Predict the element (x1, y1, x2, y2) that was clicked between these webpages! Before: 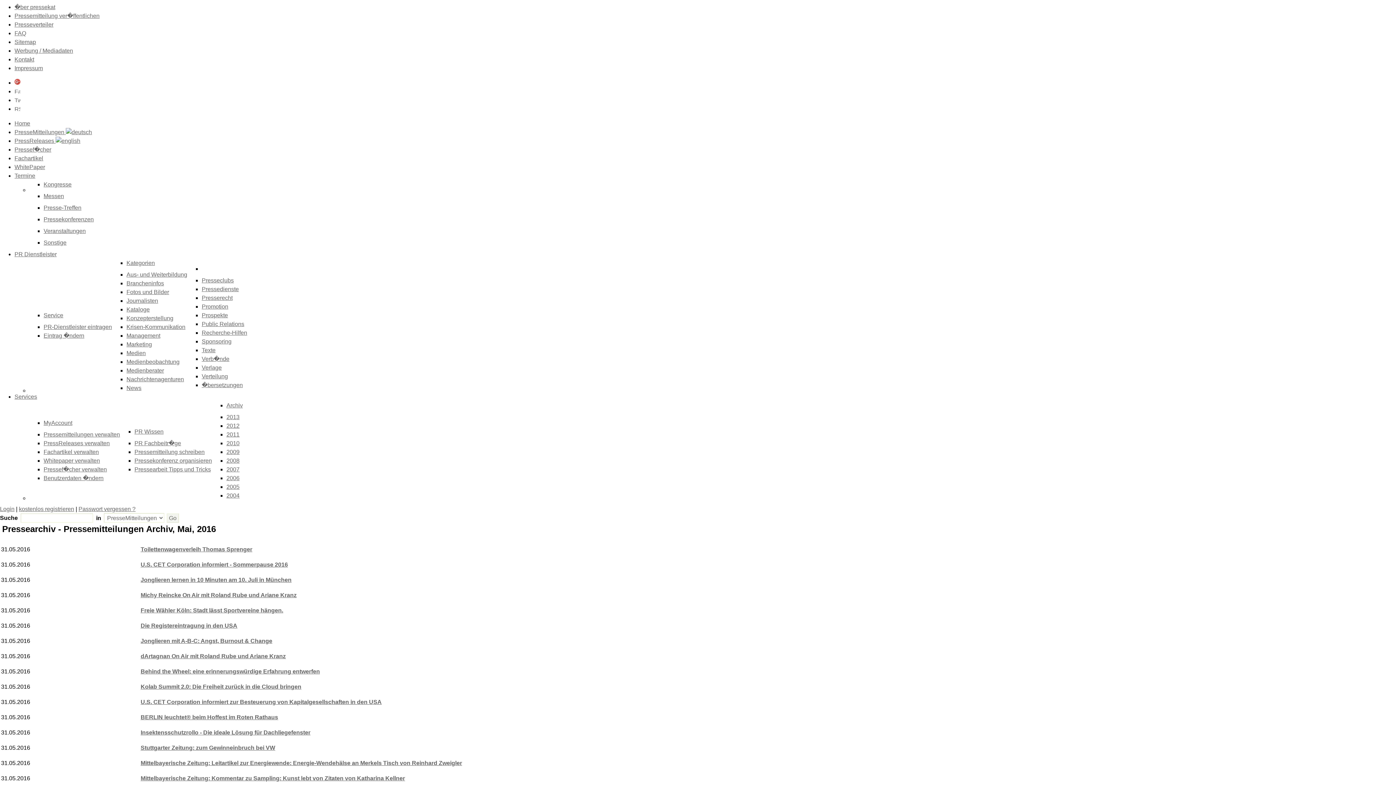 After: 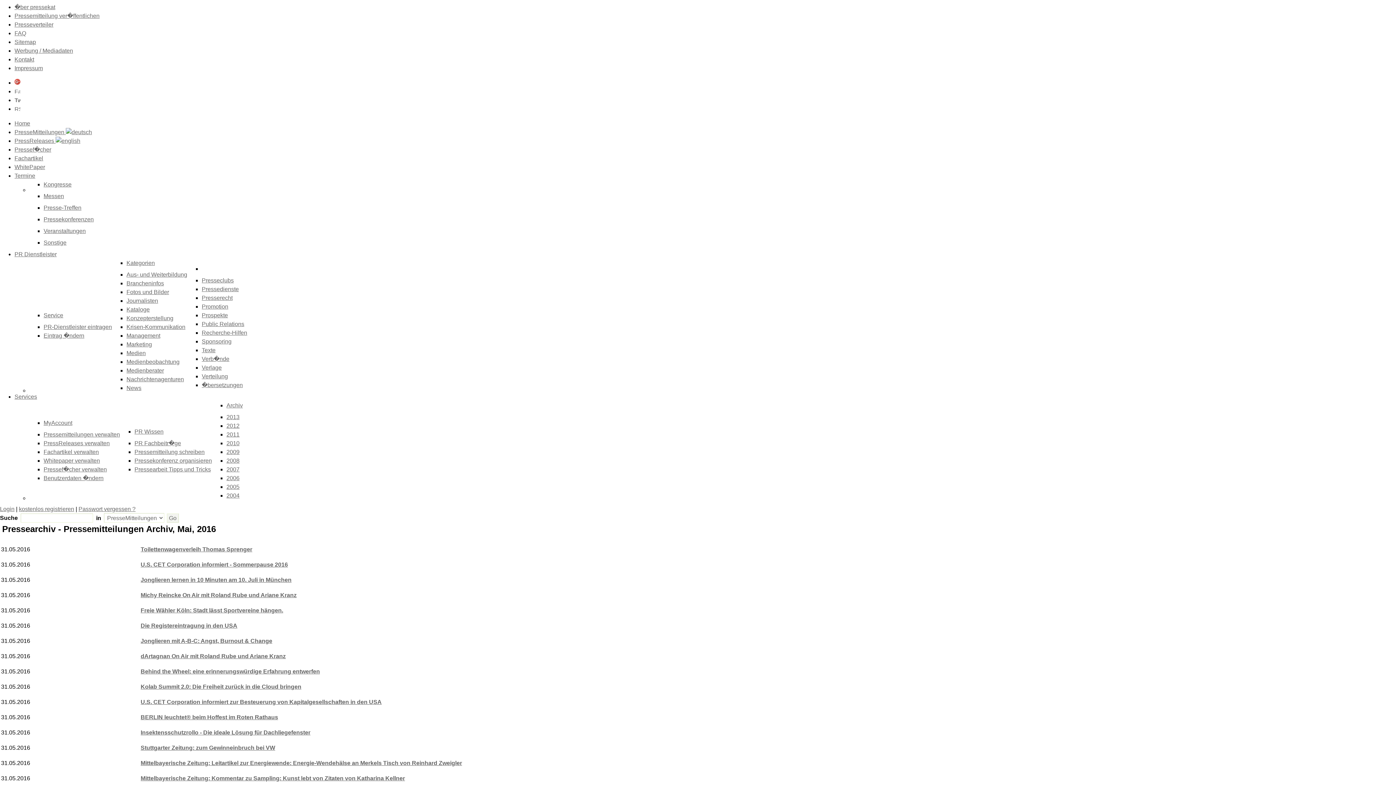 Action: bbox: (14, 97, 20, 103)